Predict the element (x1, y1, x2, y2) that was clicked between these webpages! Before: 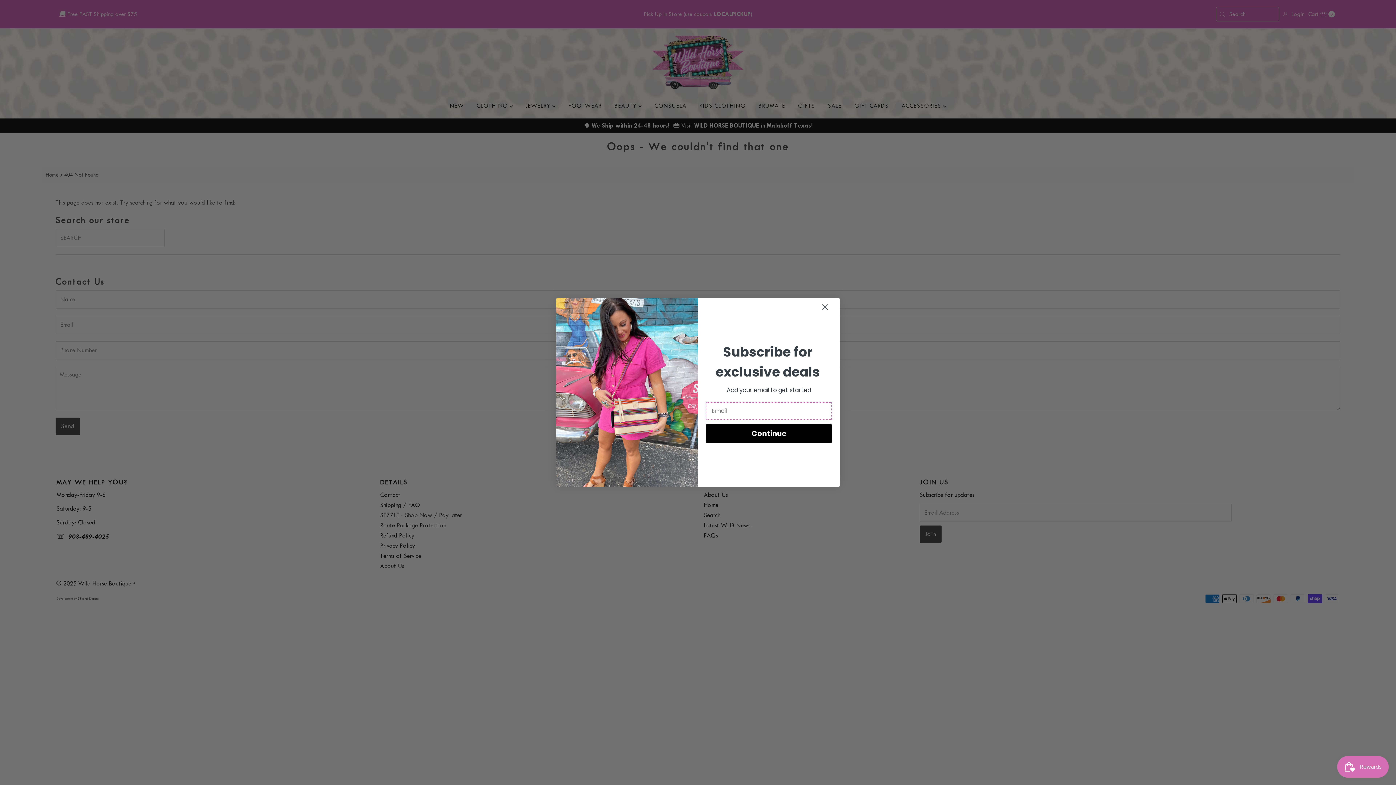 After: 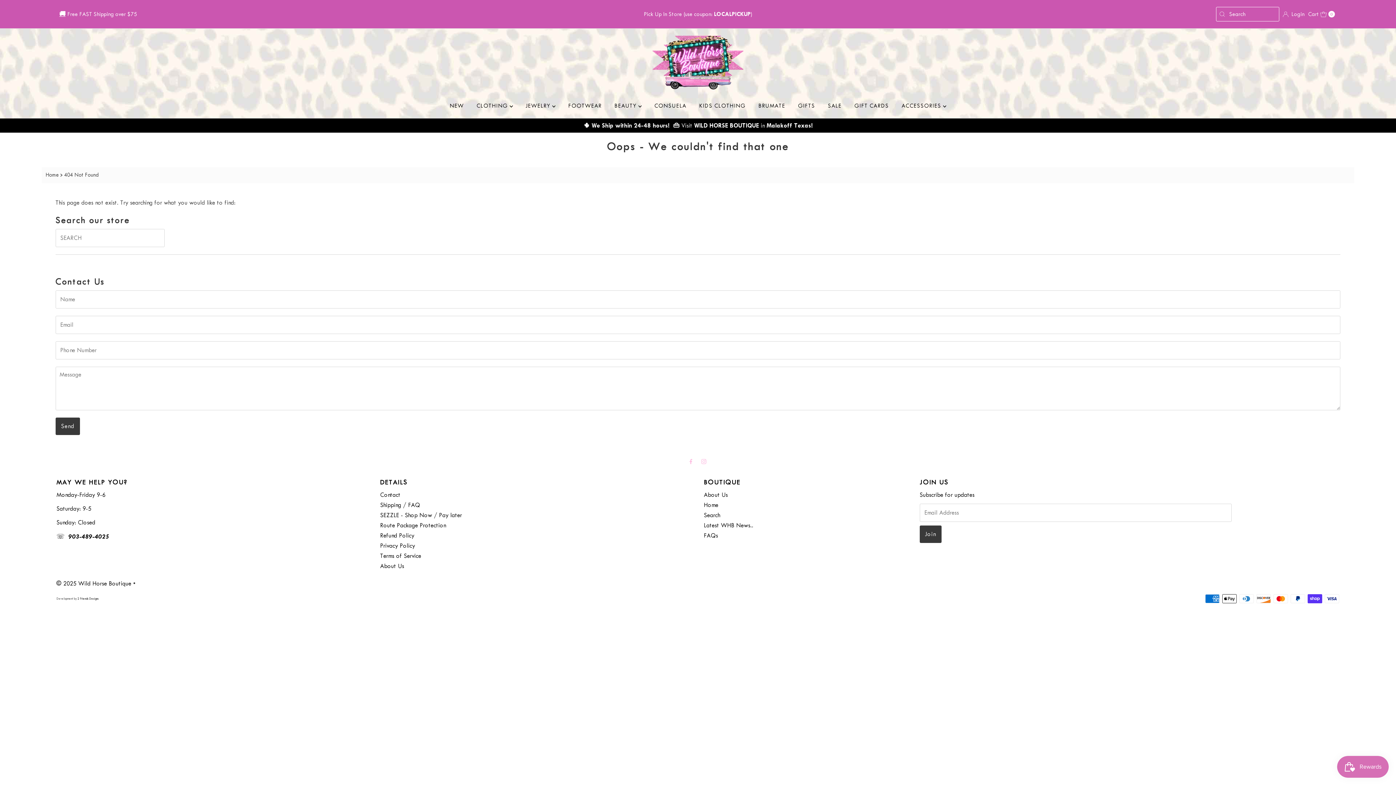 Action: bbox: (813, 301, 837, 313) label: Close dialog